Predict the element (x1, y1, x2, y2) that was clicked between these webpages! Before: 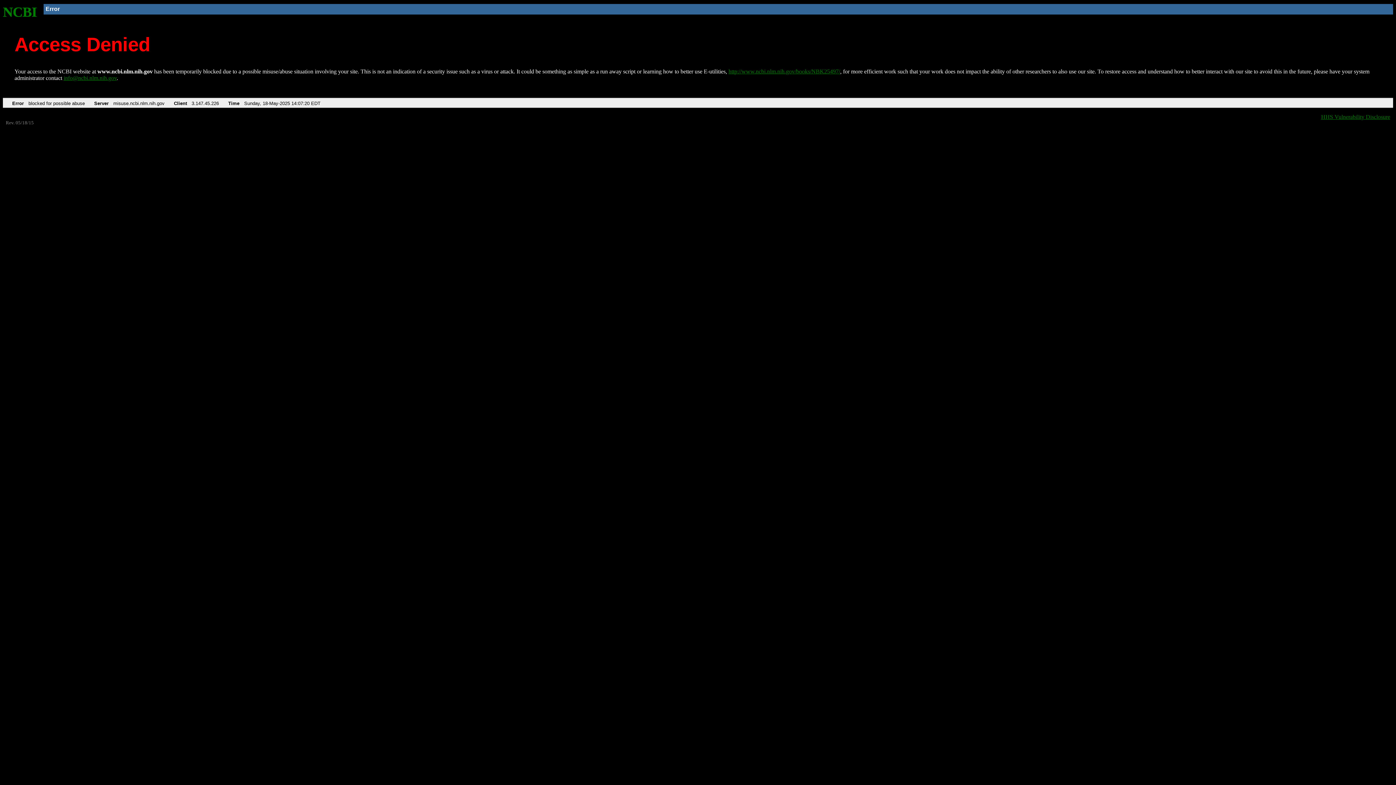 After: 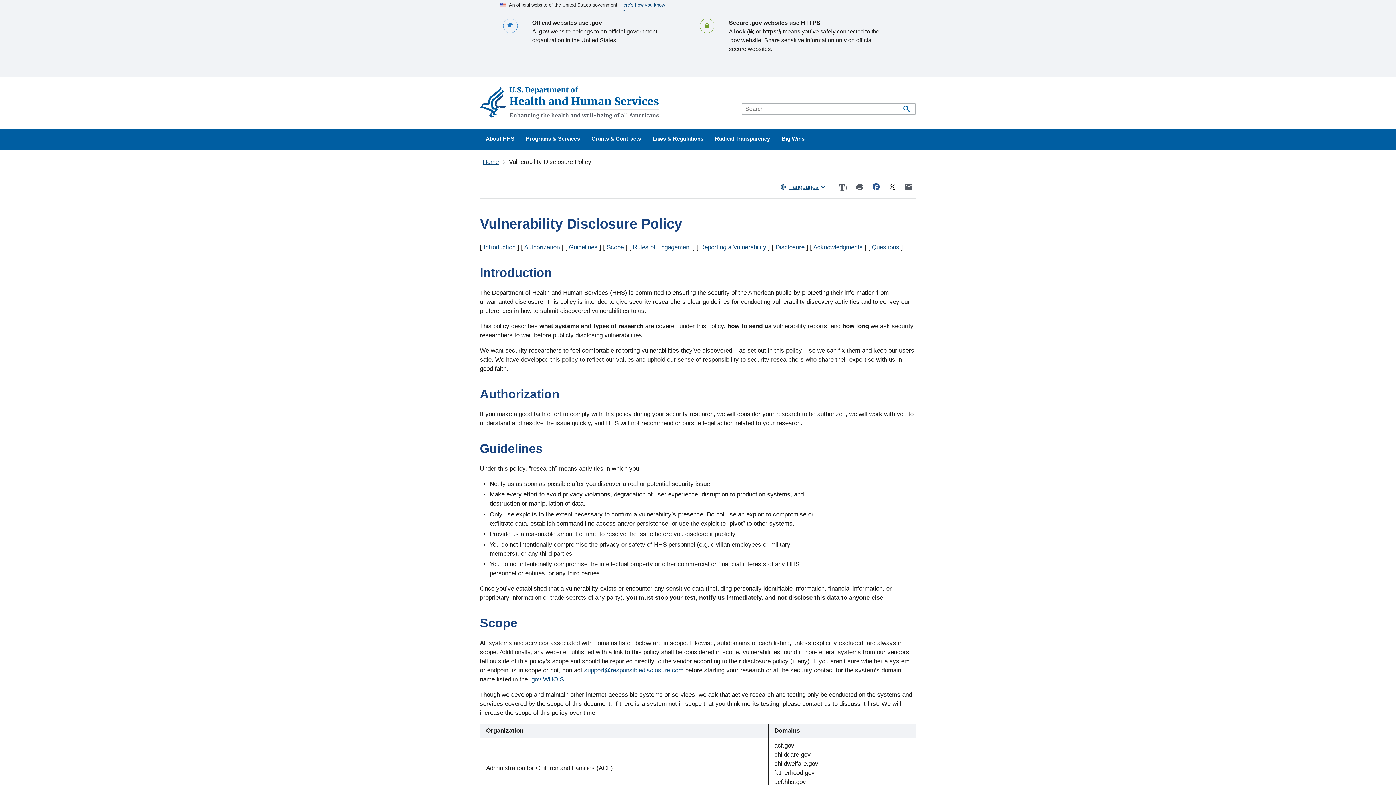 Action: label: HHS Vulnerability Disclosure bbox: (1321, 113, 1390, 119)